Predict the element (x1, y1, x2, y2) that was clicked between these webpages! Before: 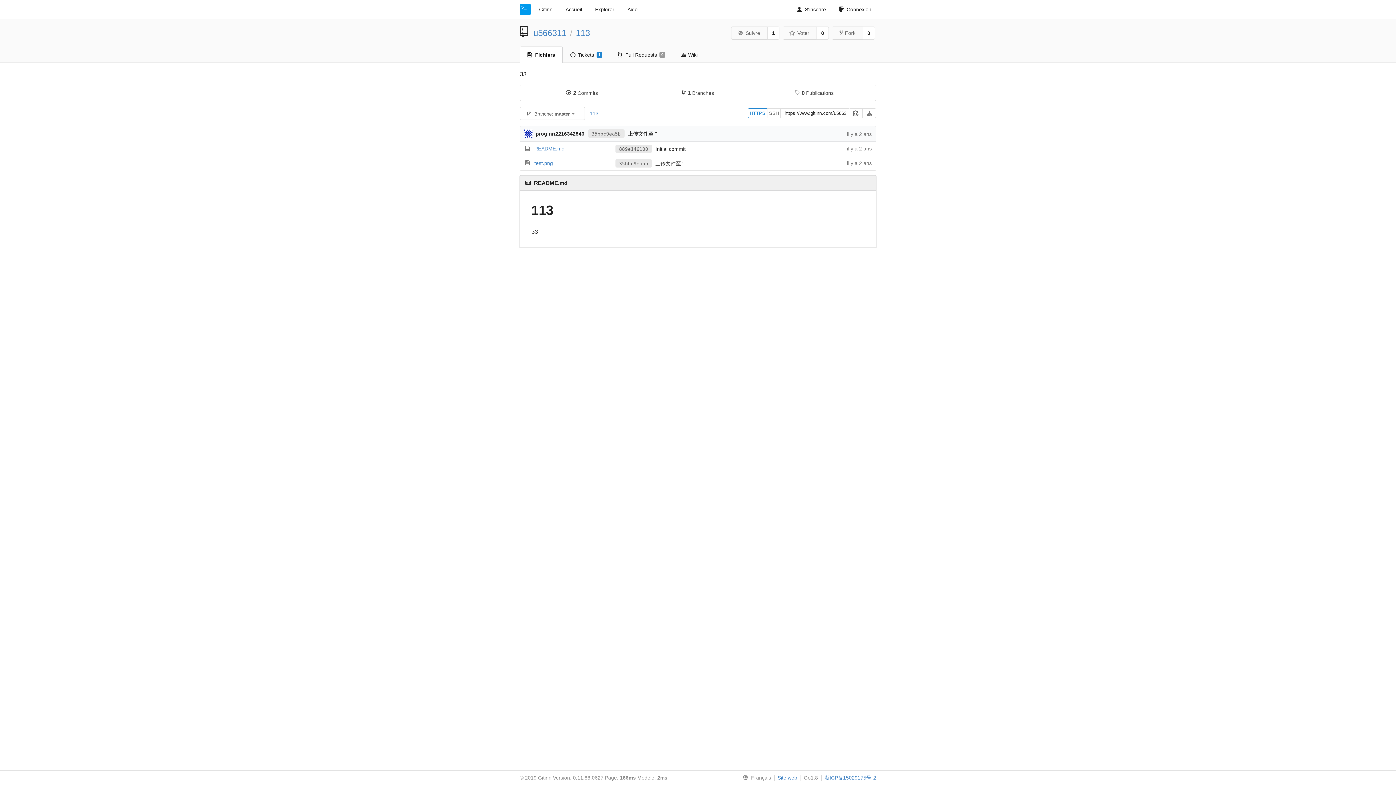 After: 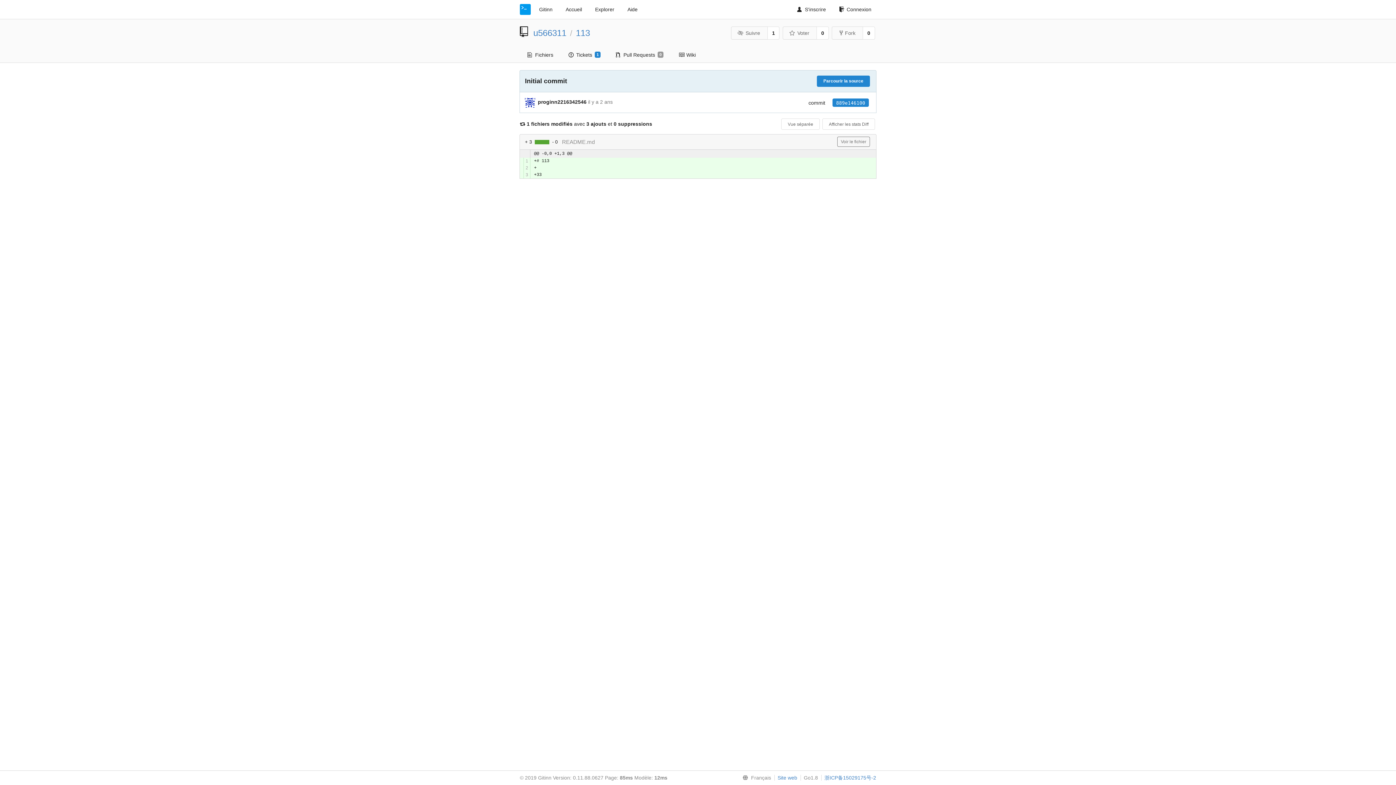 Action: label: 889e146100 bbox: (615, 144, 652, 153)